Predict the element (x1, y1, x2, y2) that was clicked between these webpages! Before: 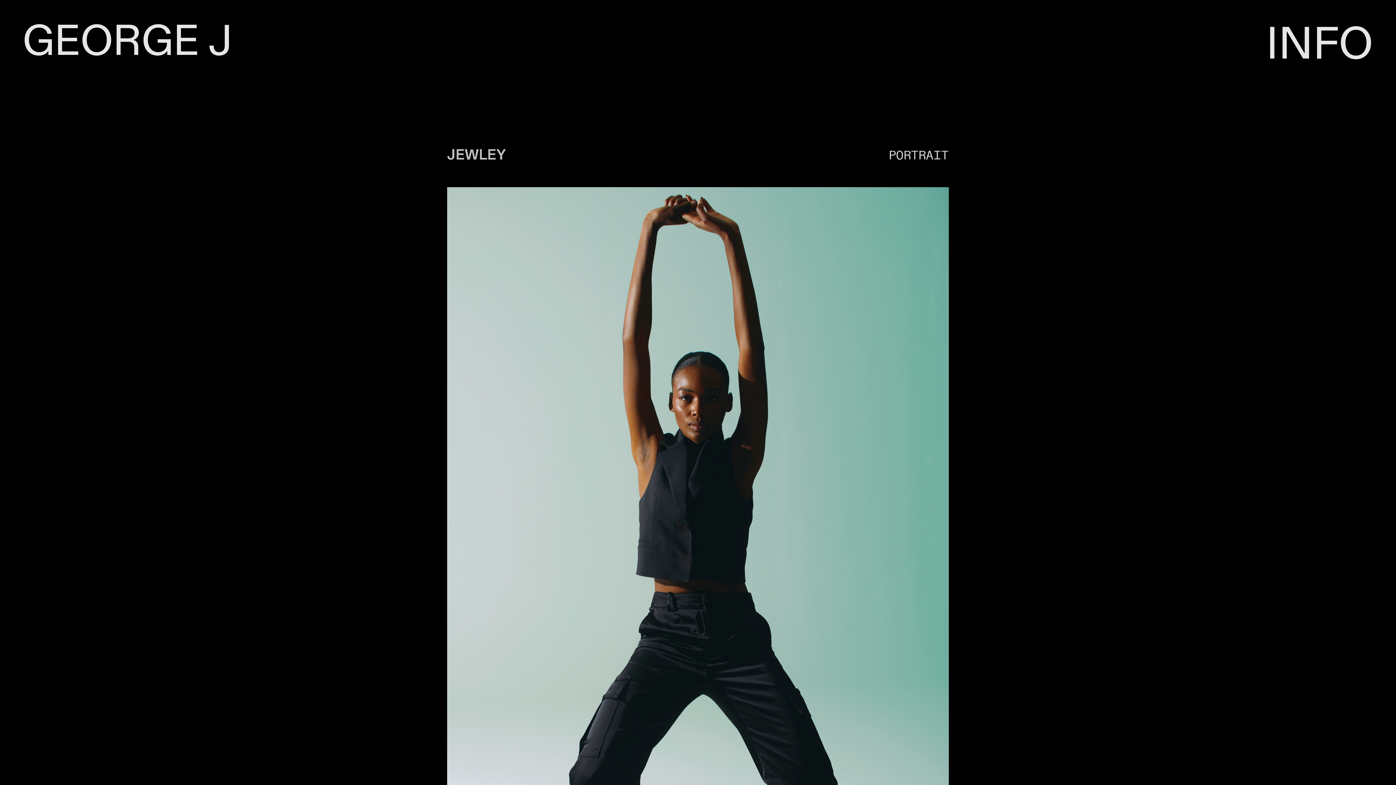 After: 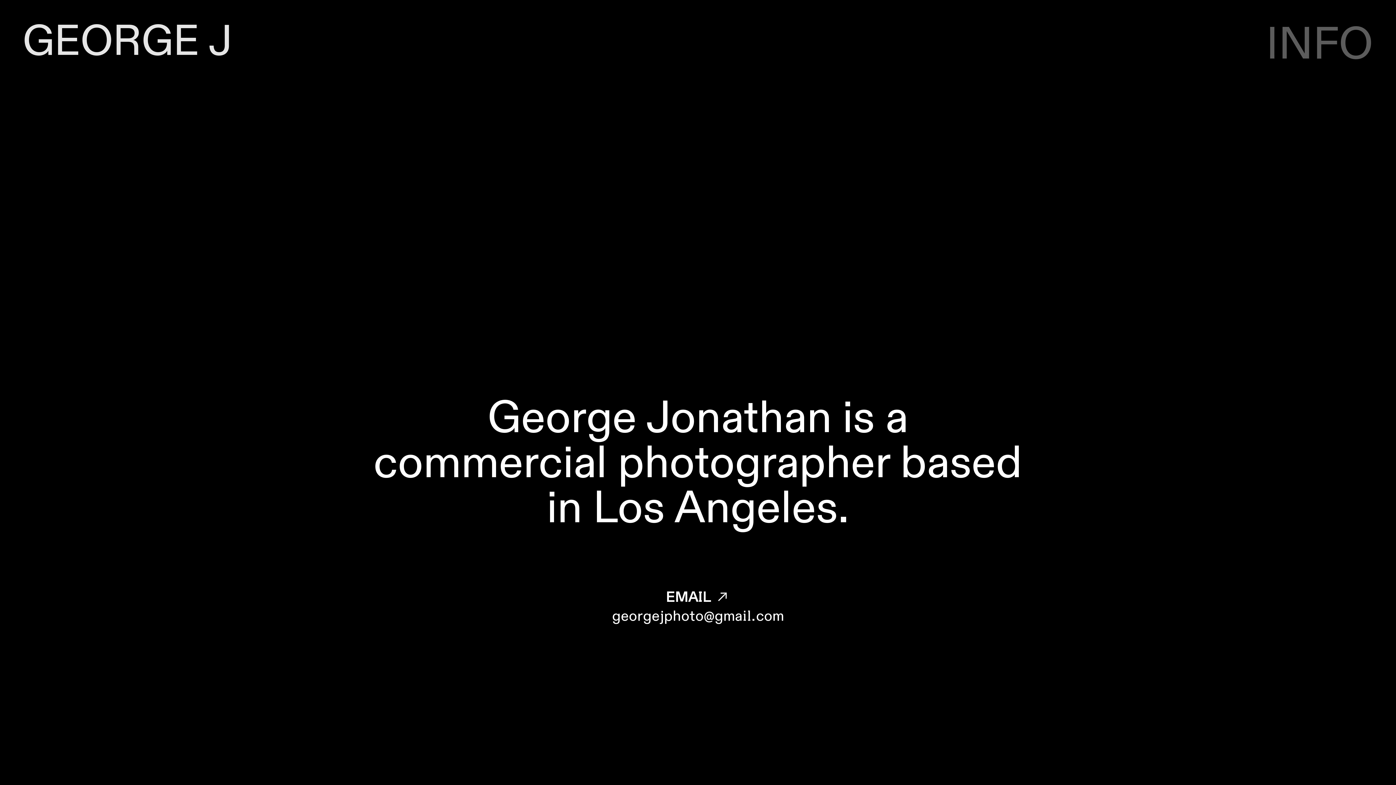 Action: label: INFO bbox: (1266, 14, 1373, 79)